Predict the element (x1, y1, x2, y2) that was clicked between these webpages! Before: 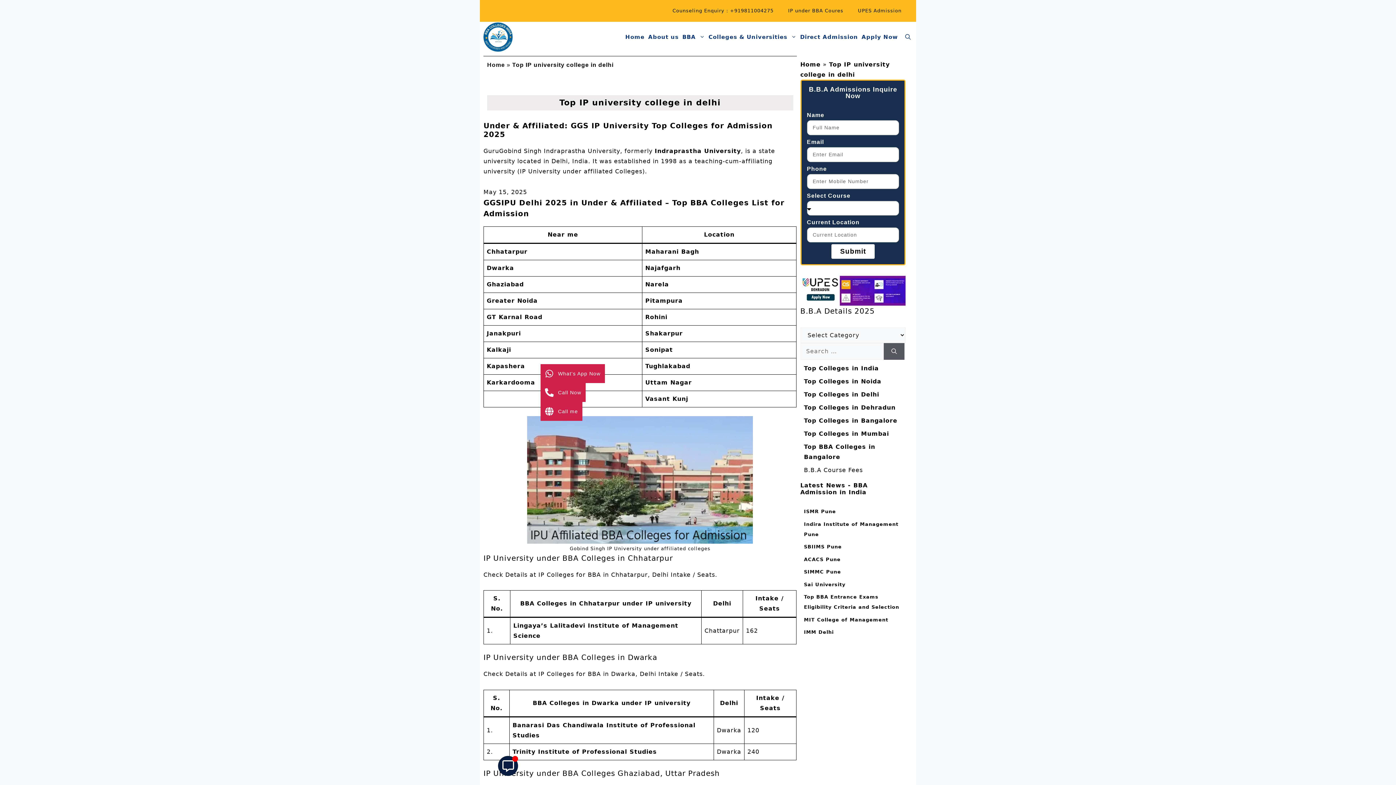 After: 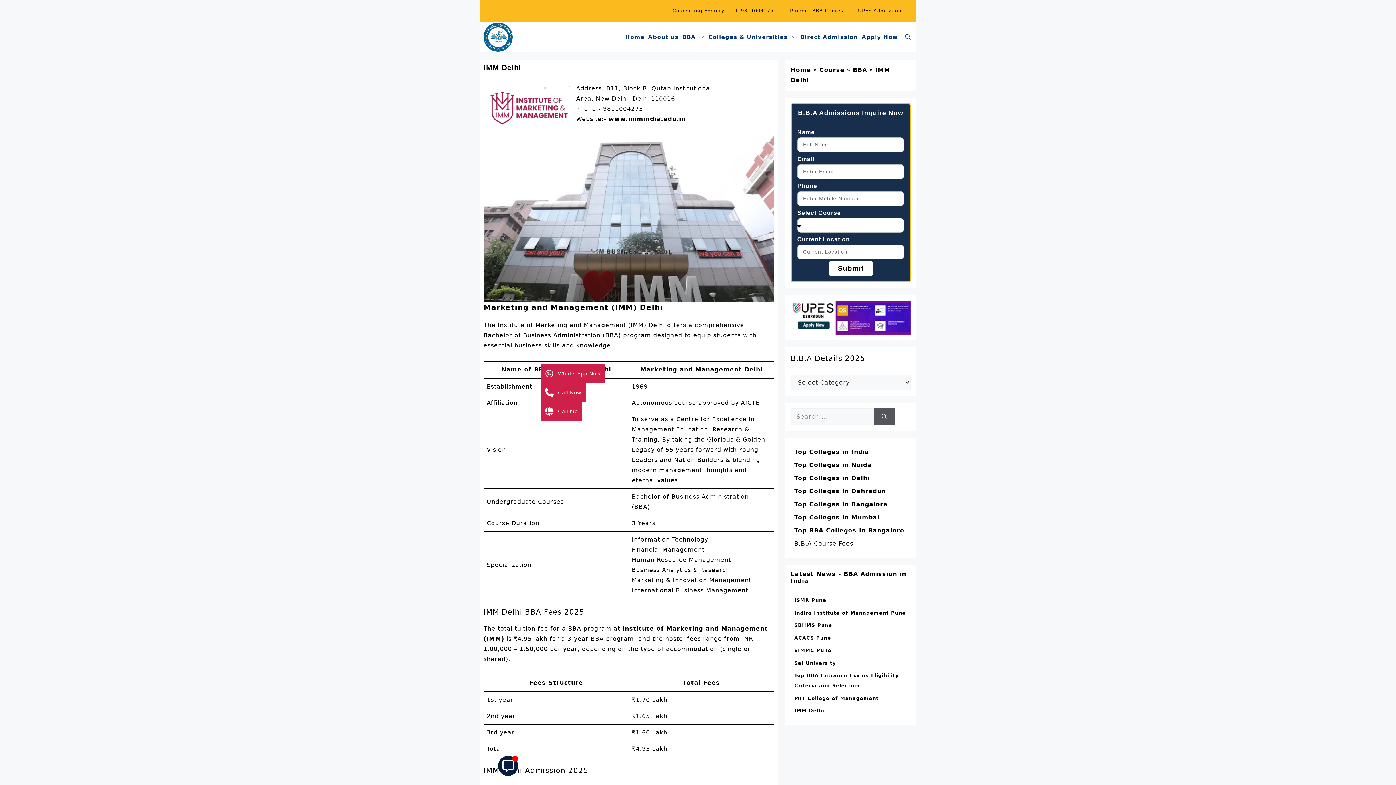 Action: bbox: (804, 629, 834, 635) label: IMM Delhi